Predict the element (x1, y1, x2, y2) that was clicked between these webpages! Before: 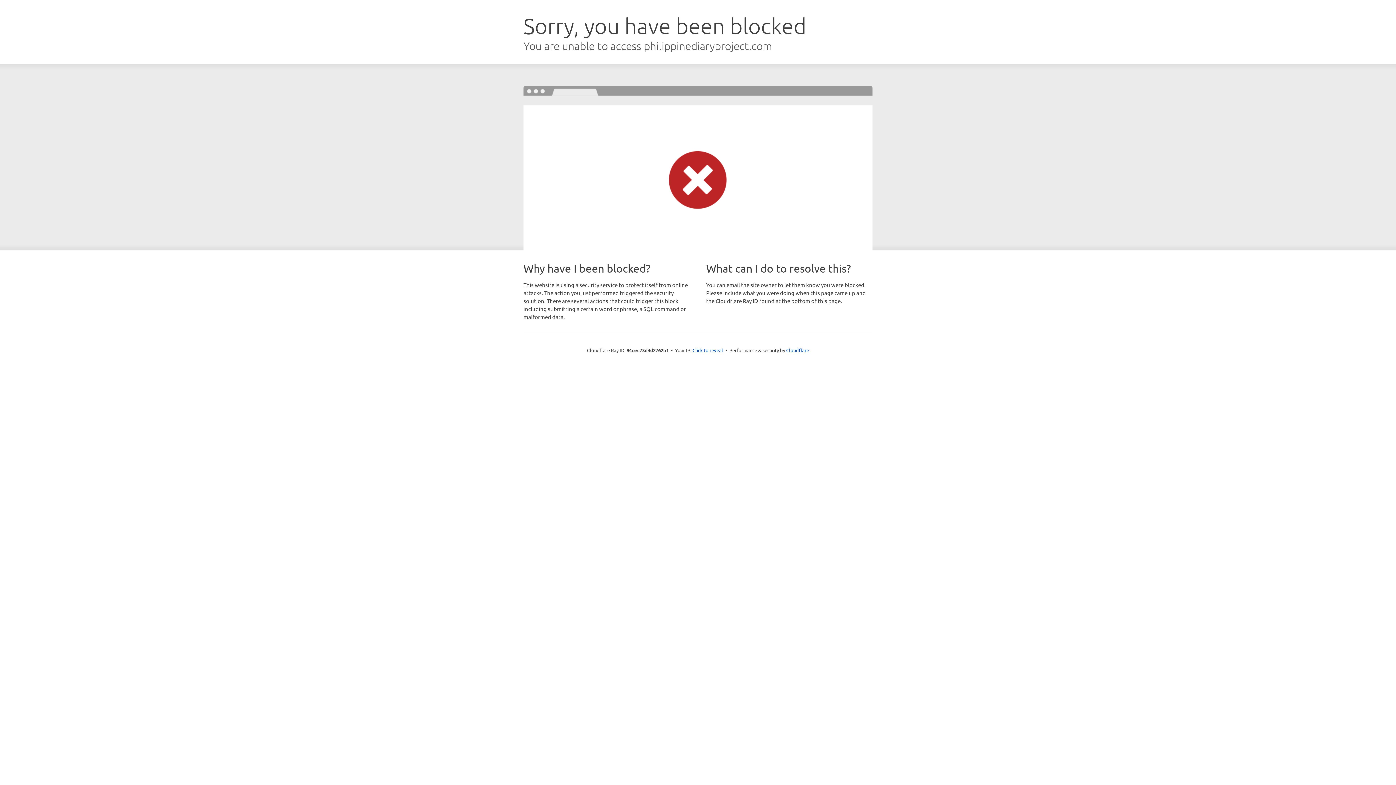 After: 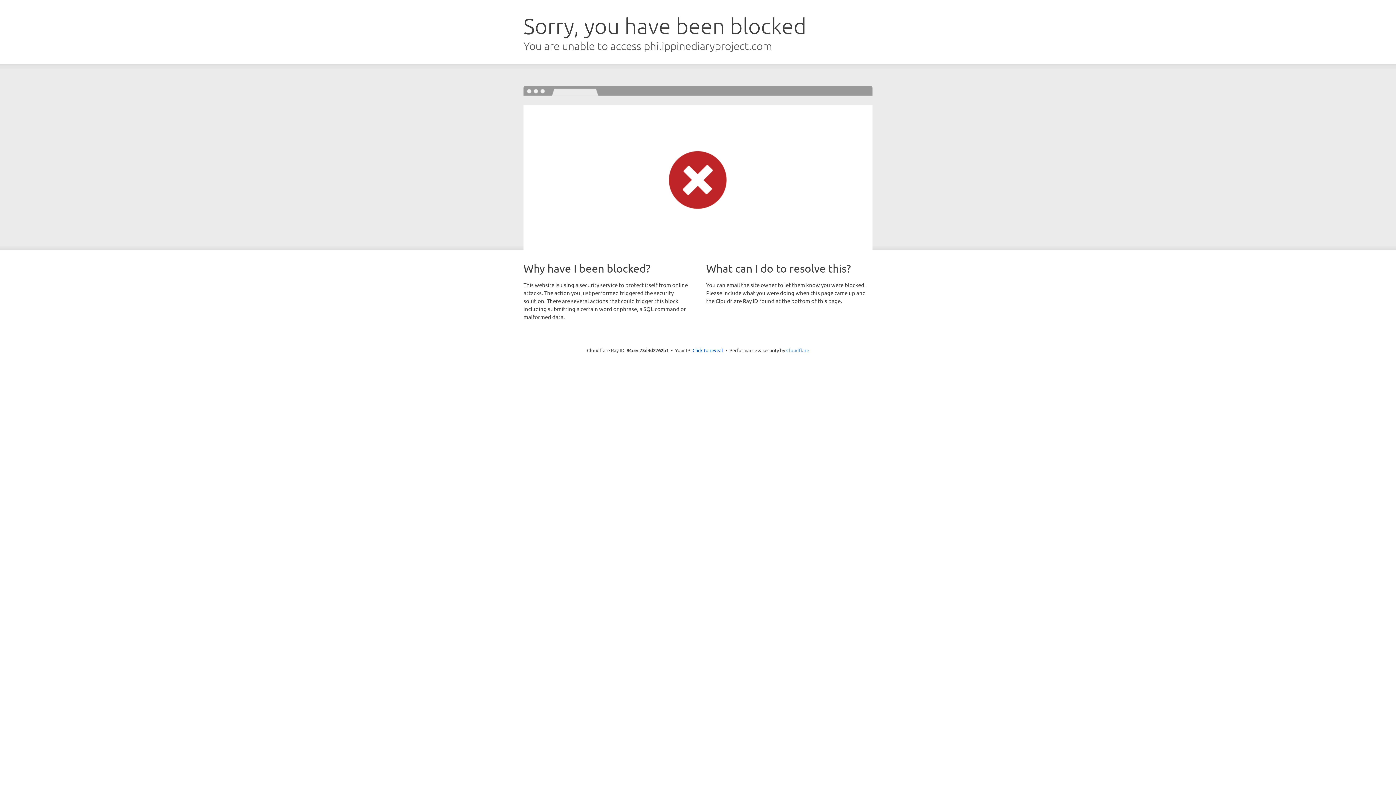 Action: label: Cloudflare bbox: (786, 347, 809, 353)